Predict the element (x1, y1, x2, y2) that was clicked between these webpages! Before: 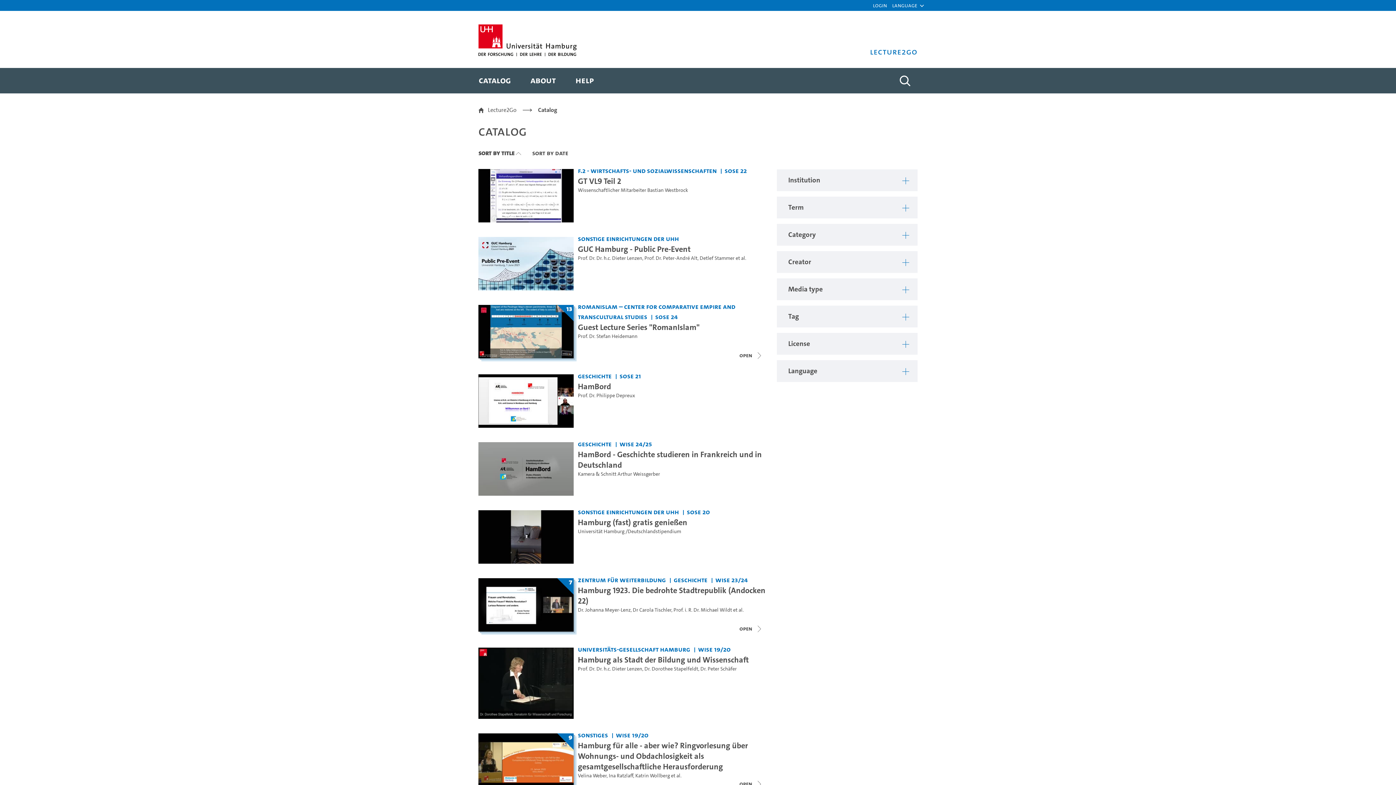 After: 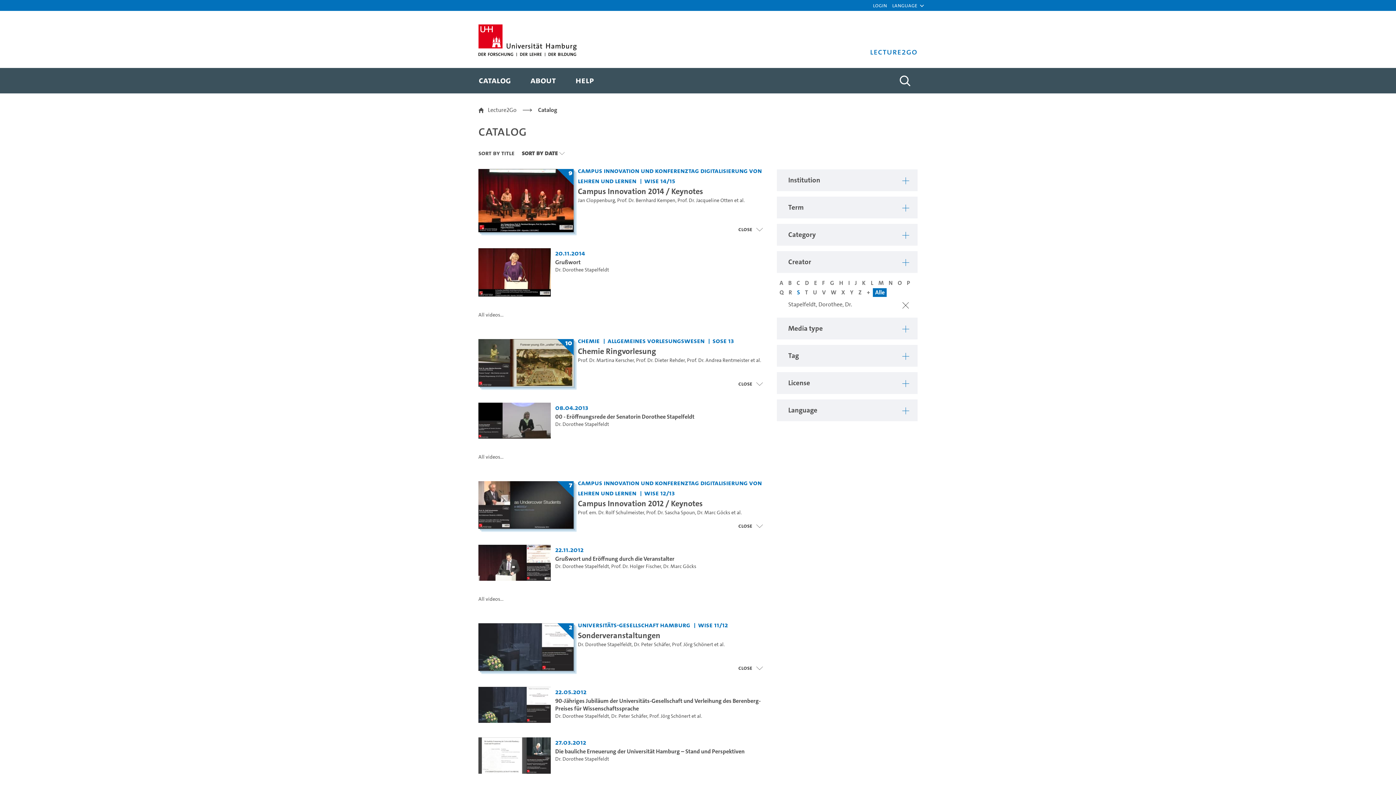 Action: label: Dr. Dorothee Stapelfeldt bbox: (644, 665, 698, 672)